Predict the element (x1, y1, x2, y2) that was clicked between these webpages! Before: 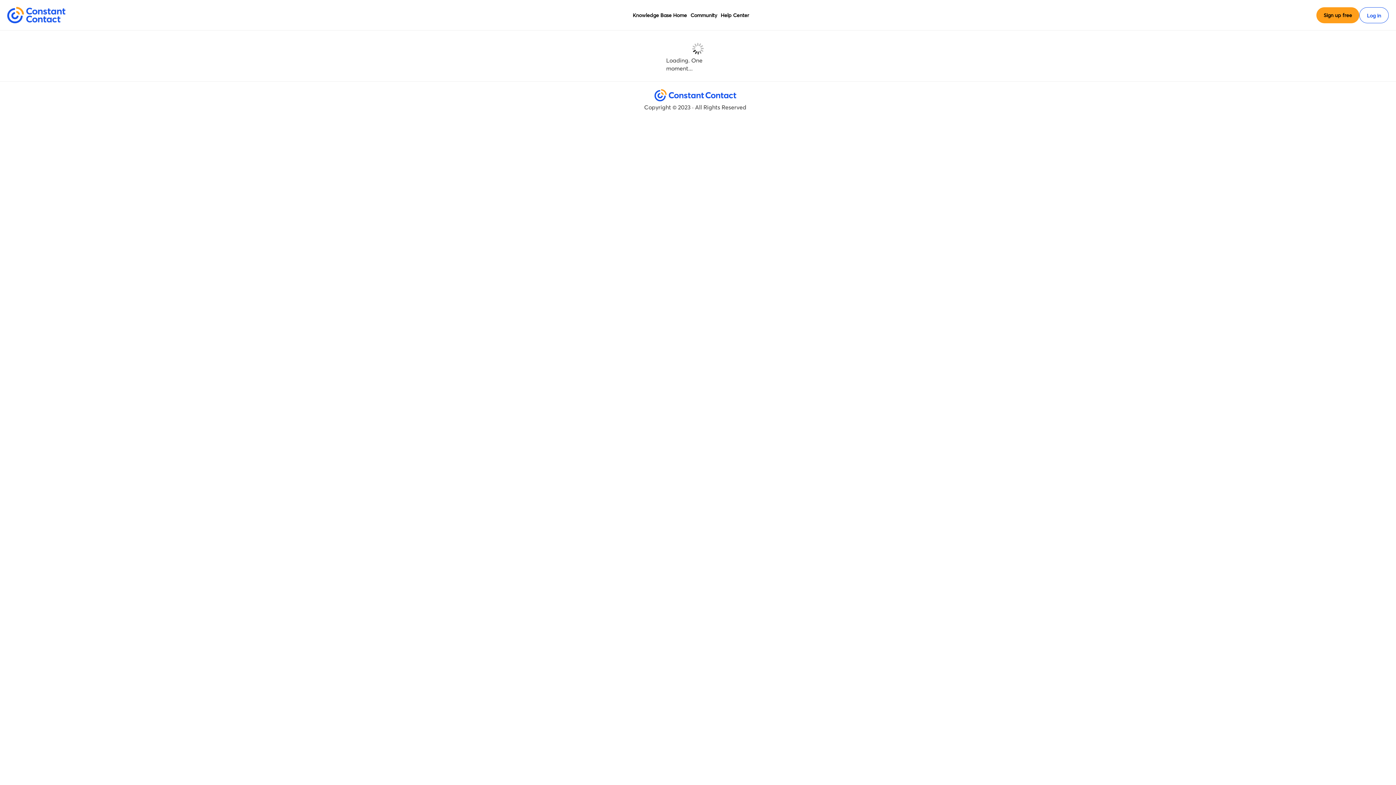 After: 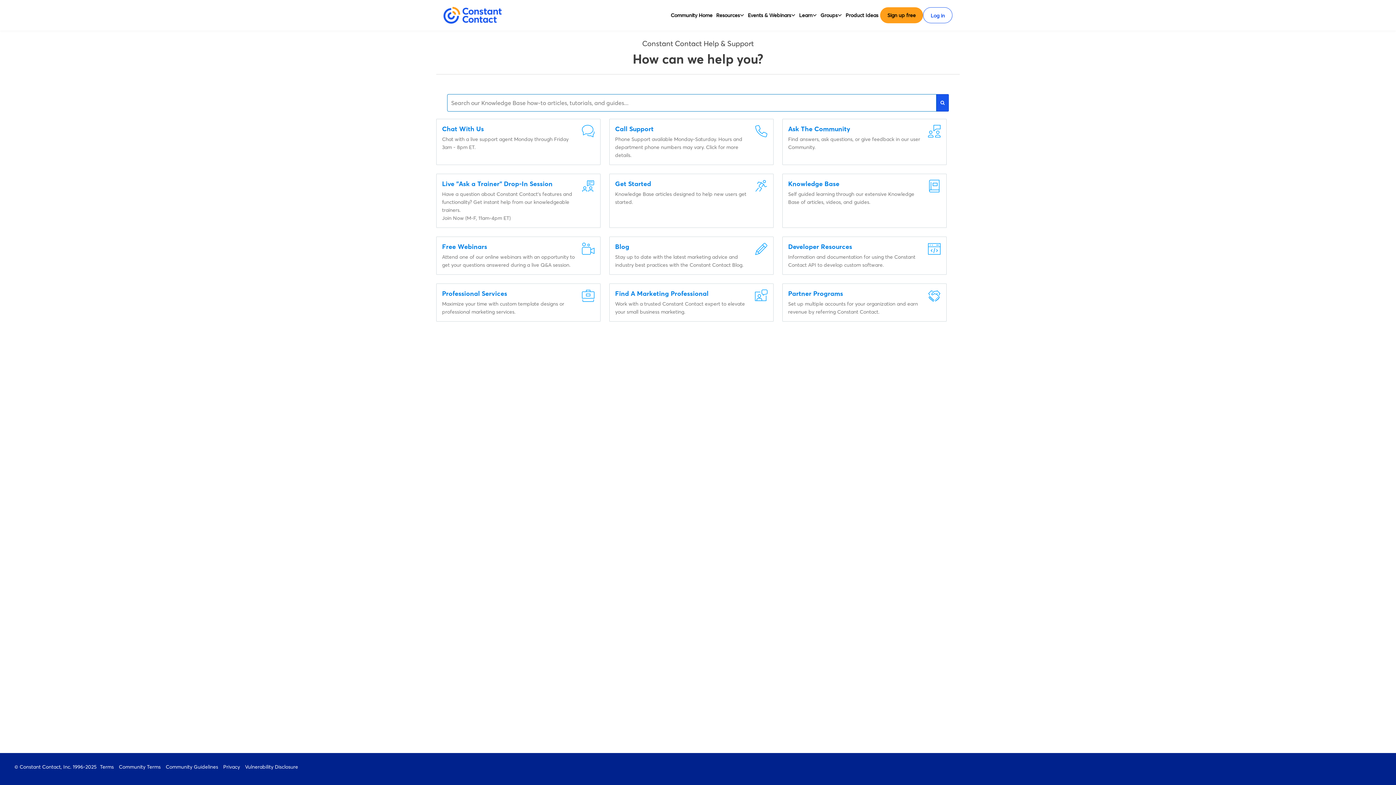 Action: label: Help Center bbox: (720, 10, 749, 19)